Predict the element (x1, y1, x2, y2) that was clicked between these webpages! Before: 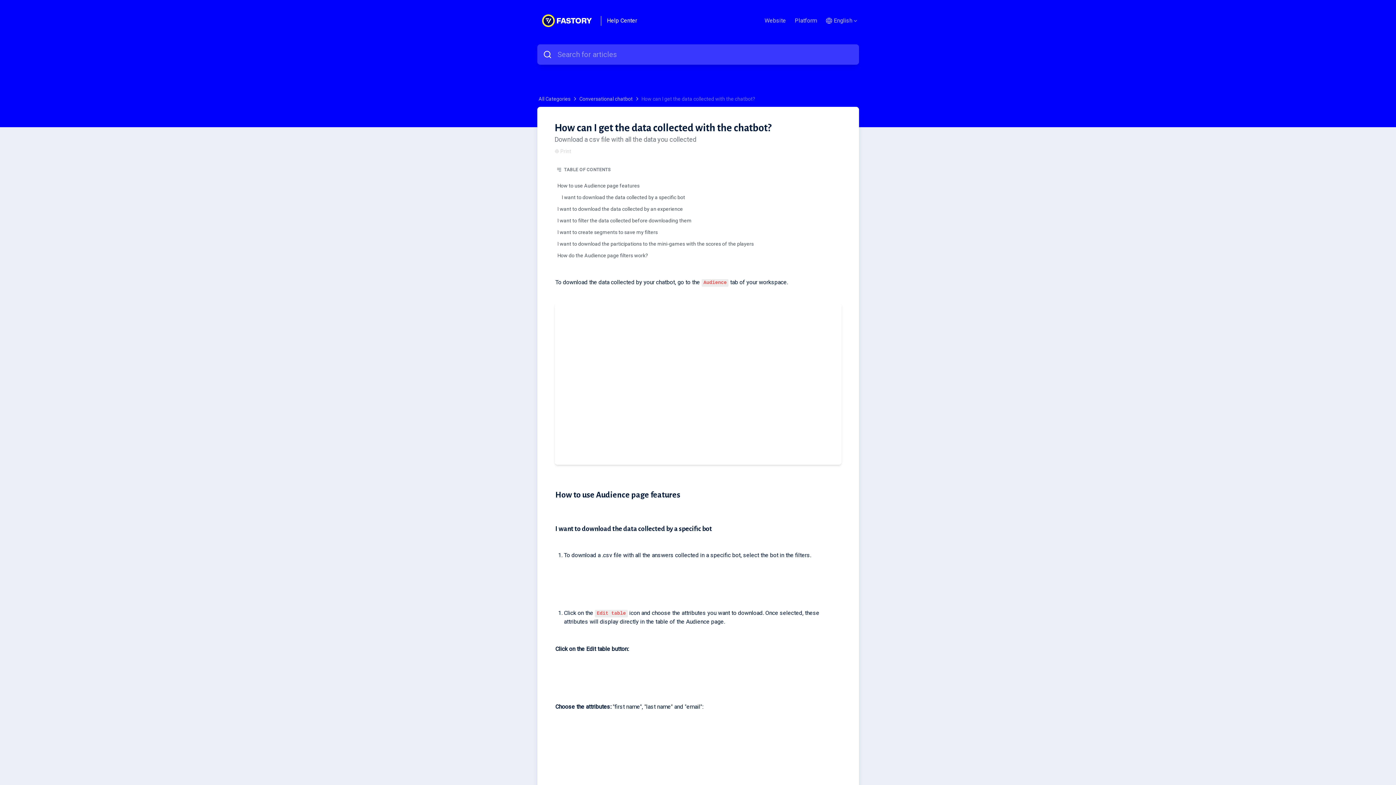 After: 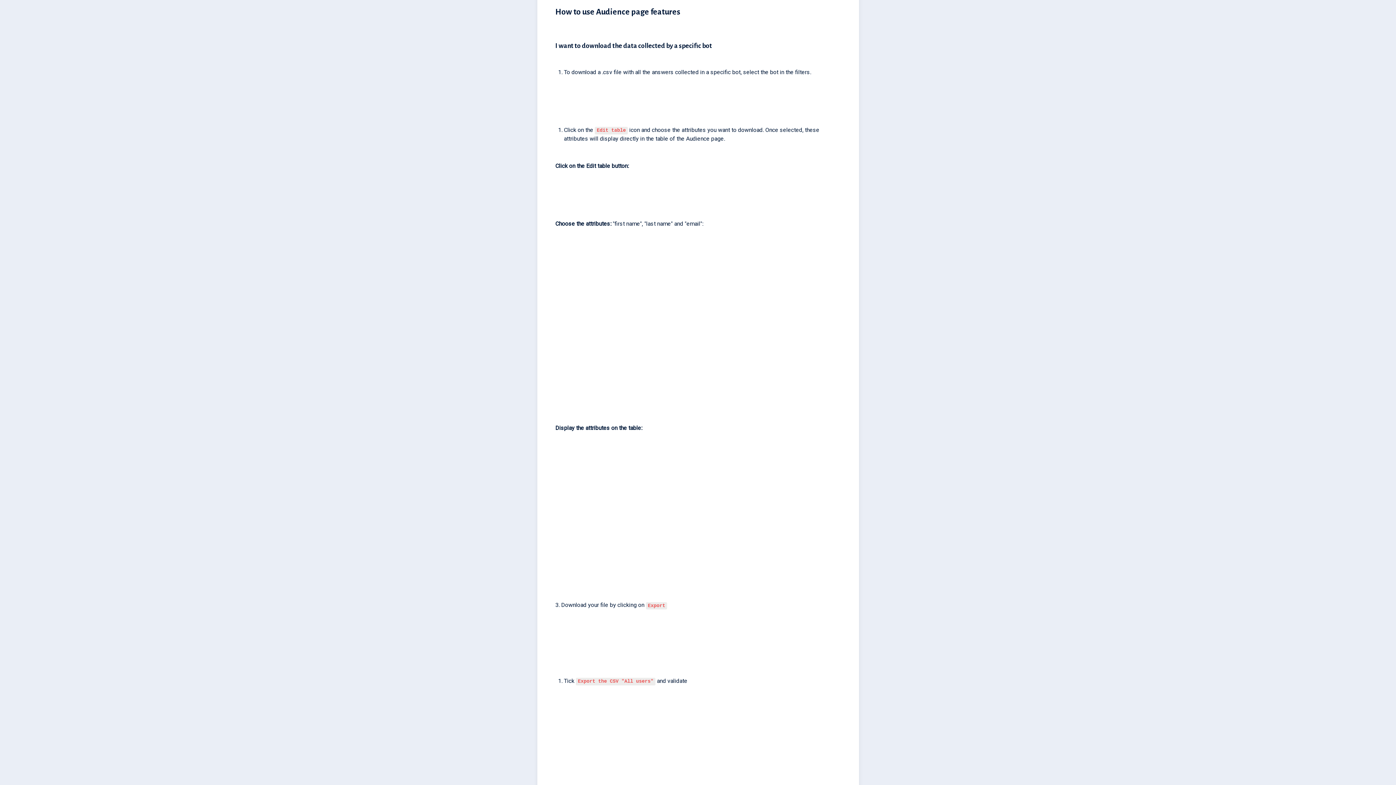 Action: bbox: (557, 191, 838, 203) label: I want to download the data collected by a specific bot